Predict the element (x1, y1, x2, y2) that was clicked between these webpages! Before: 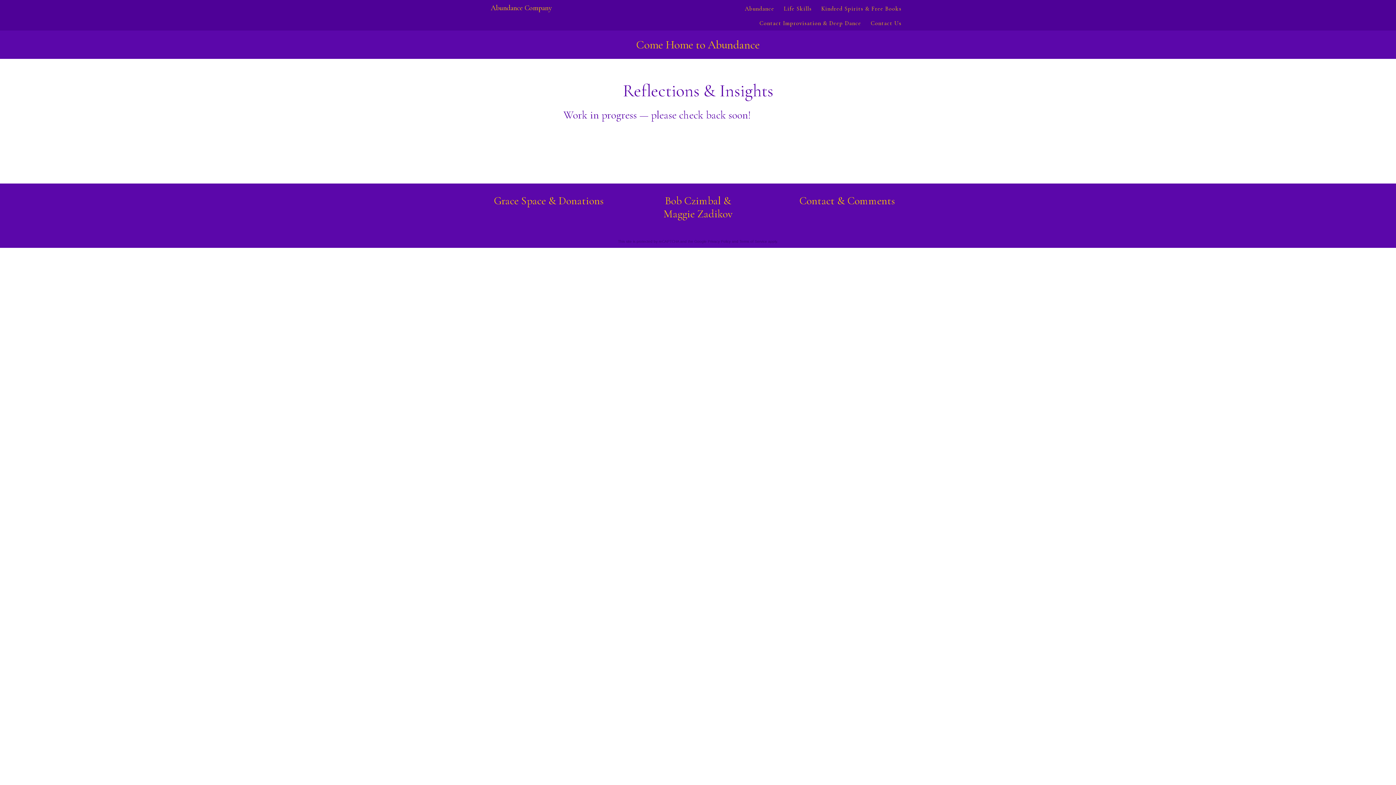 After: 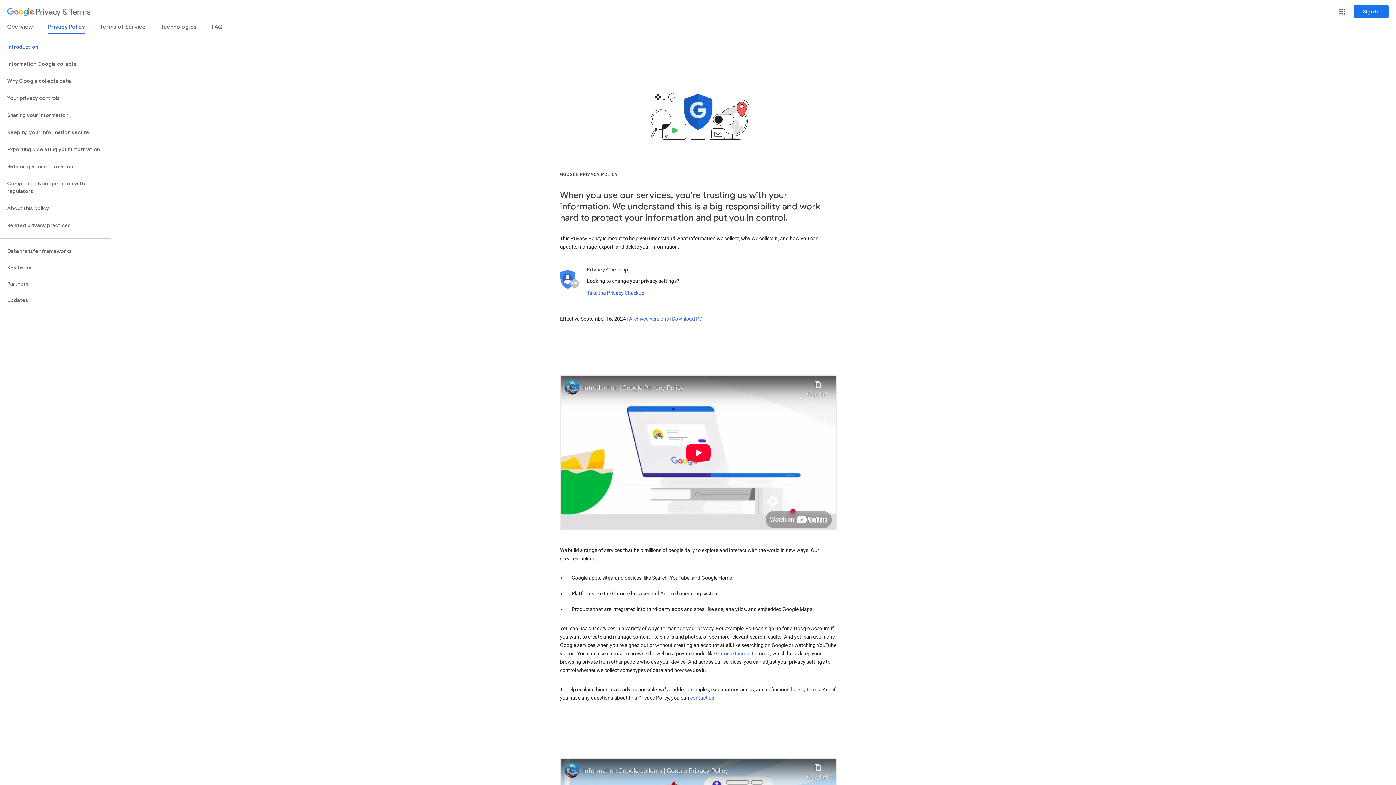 Action: label: Privacy Policy bbox: (708, 239, 730, 243)